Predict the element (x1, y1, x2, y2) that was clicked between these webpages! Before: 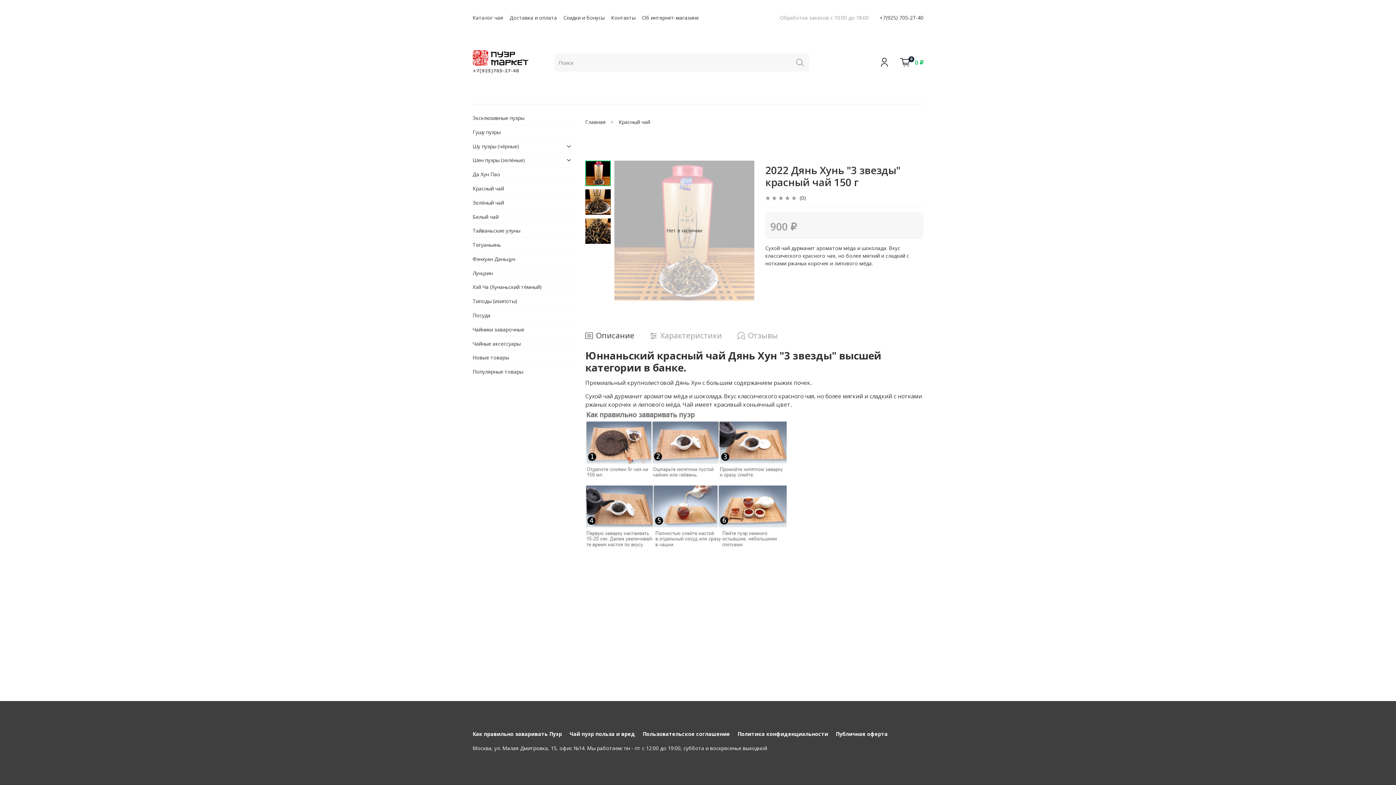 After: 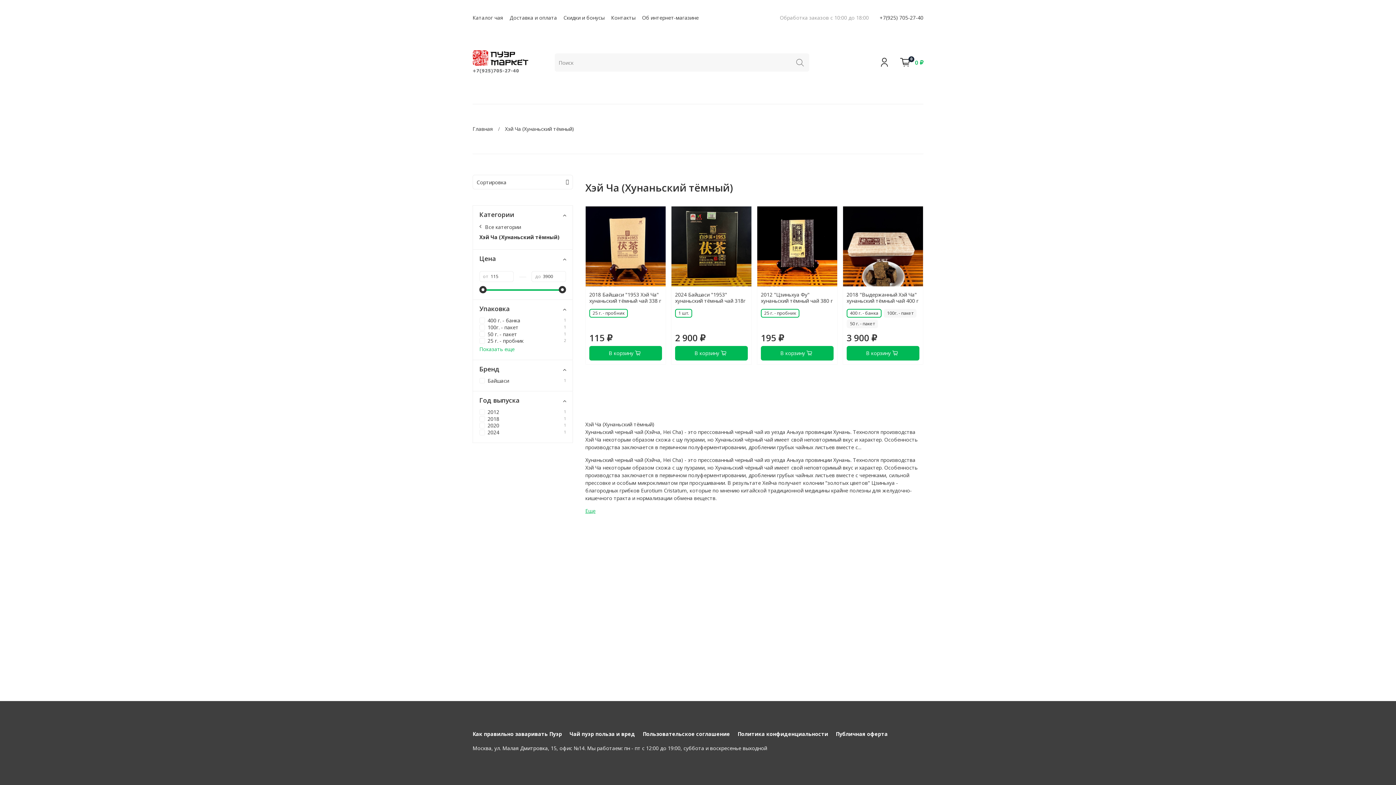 Action: label: Хэй Ча (Хунаньский тёмный) bbox: (472, 280, 572, 294)